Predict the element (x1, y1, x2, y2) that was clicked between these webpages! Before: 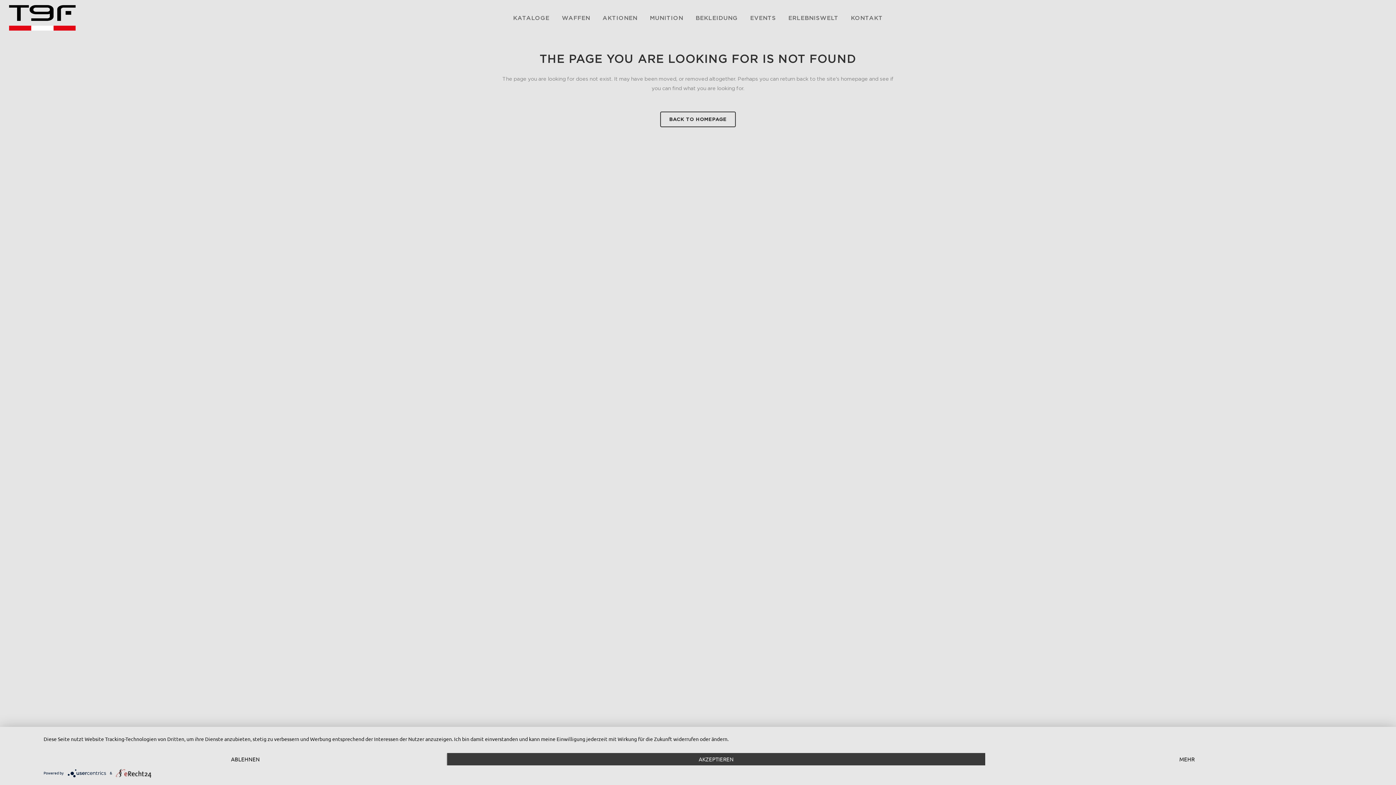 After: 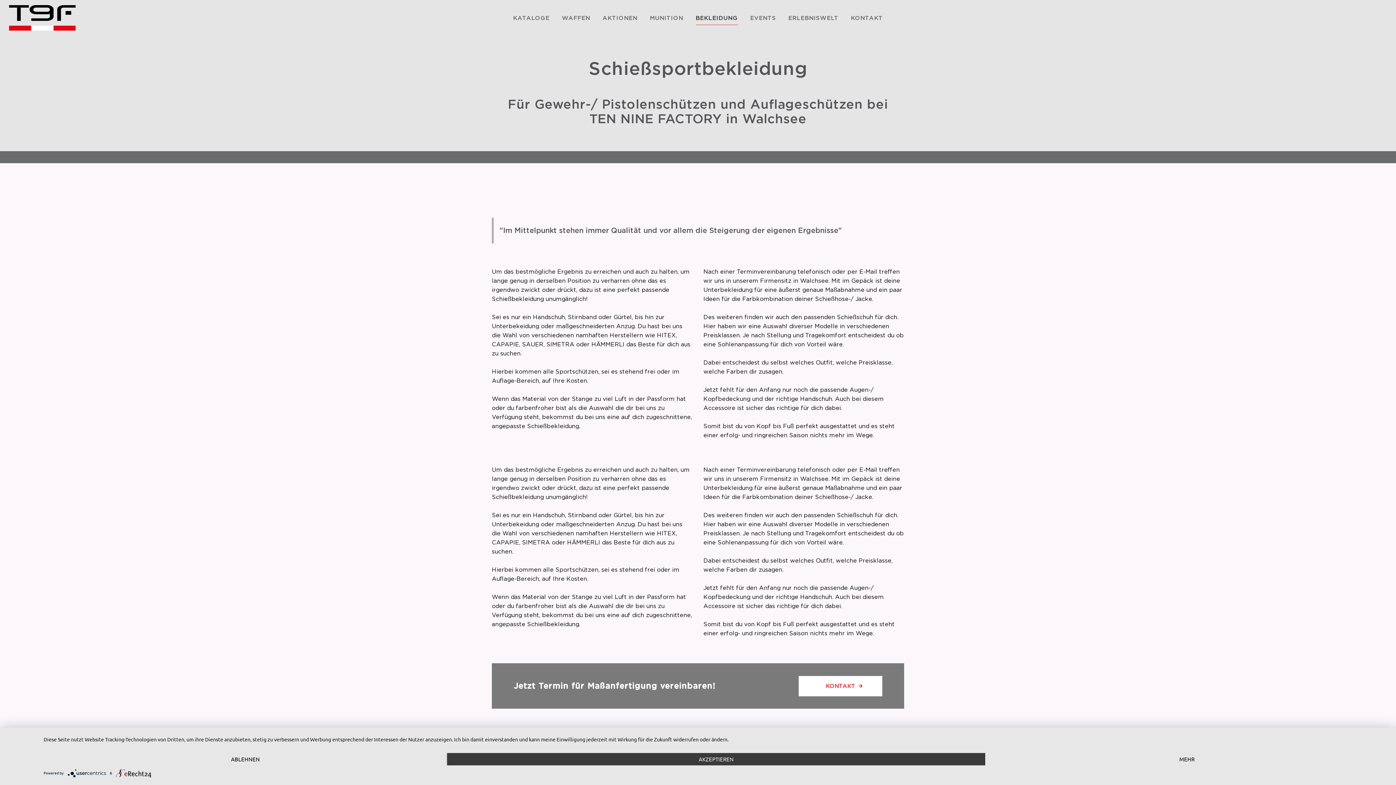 Action: label: BEKLEIDUNG bbox: (689, 0, 744, 36)